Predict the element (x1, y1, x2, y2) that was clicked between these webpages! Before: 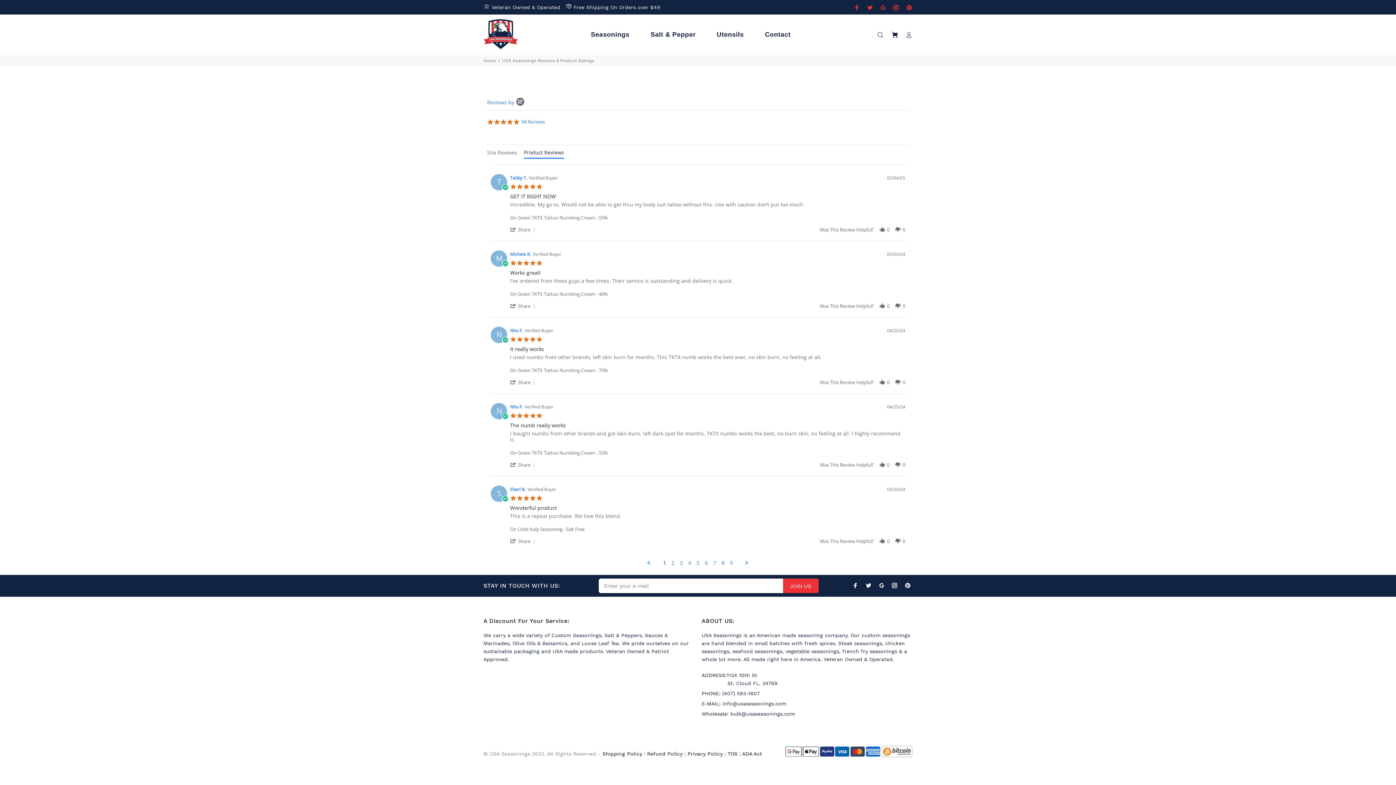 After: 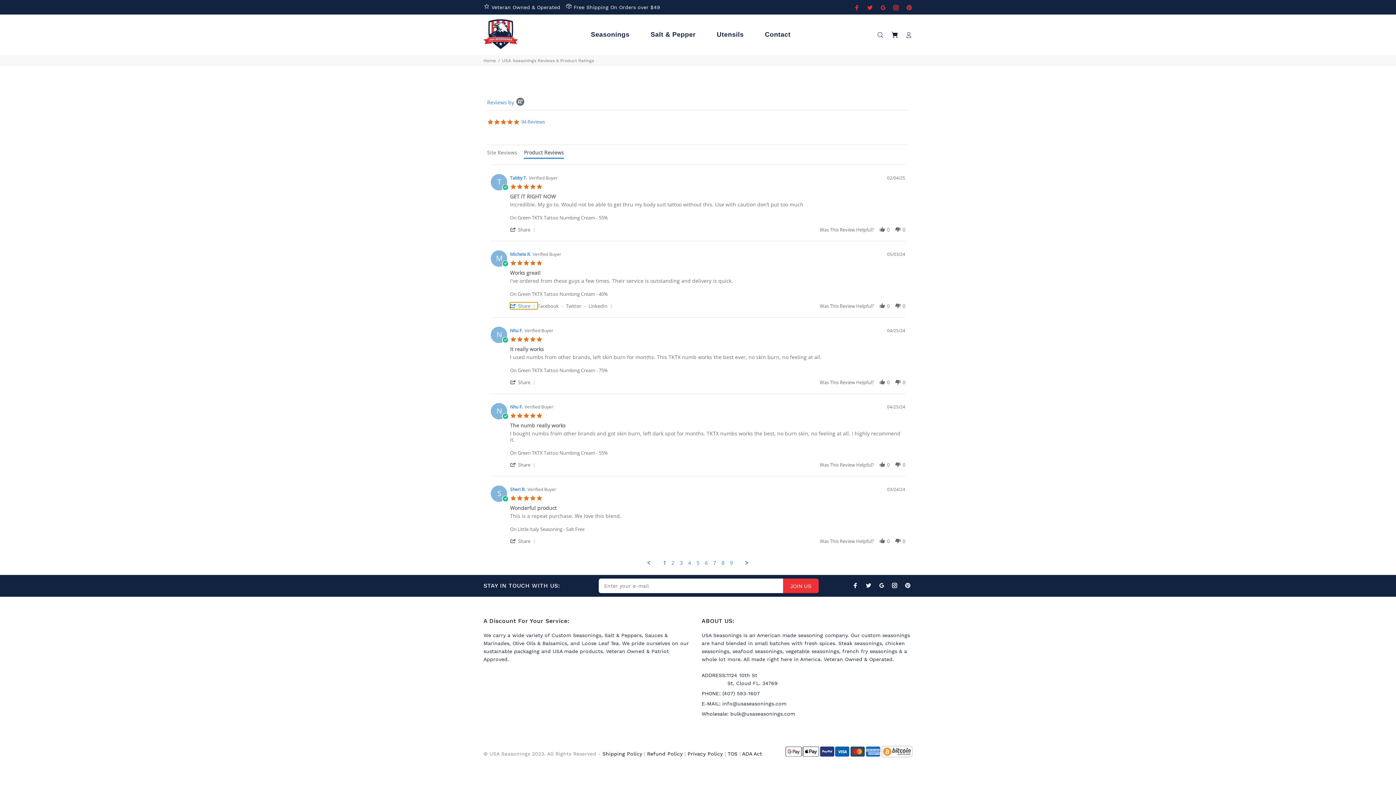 Action: label:  Share   bbox: (510, 302, 537, 309)